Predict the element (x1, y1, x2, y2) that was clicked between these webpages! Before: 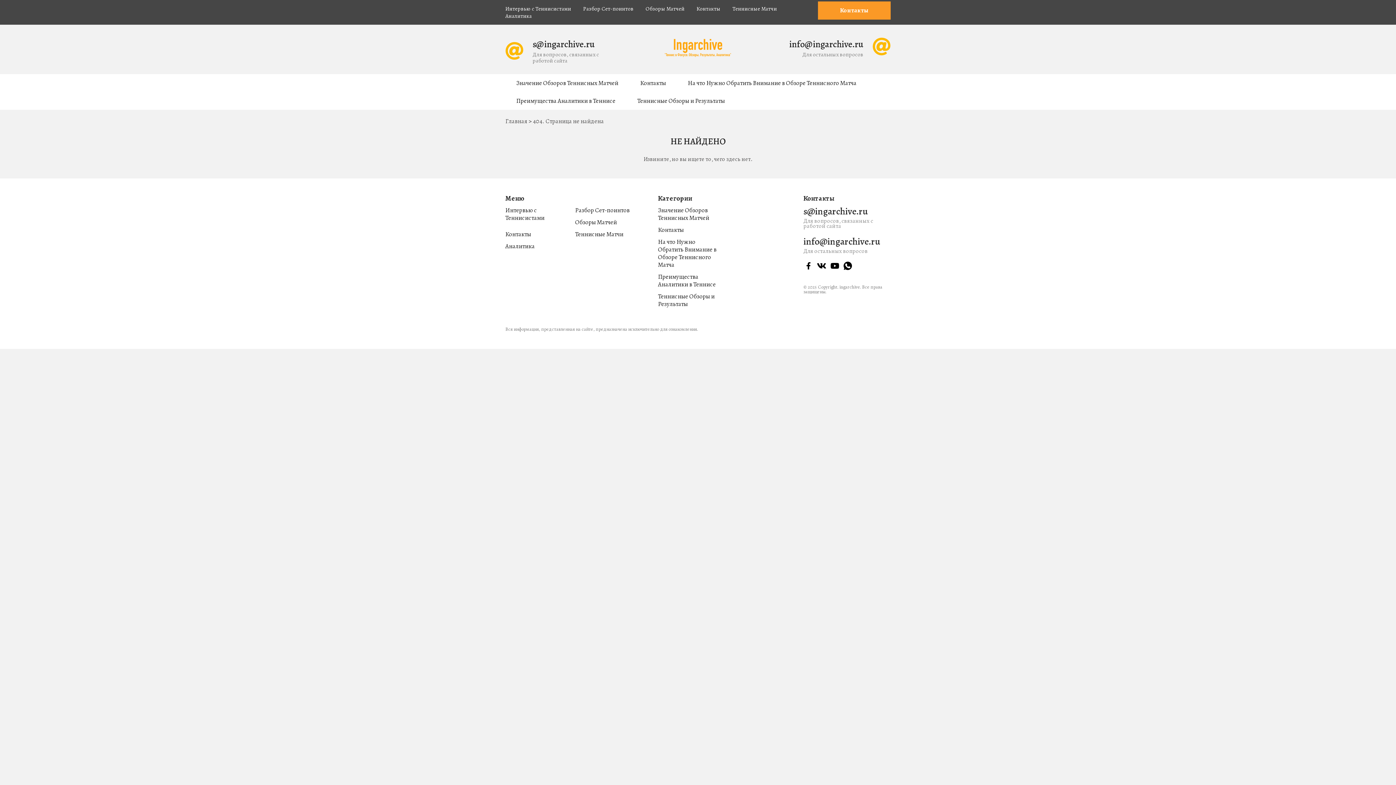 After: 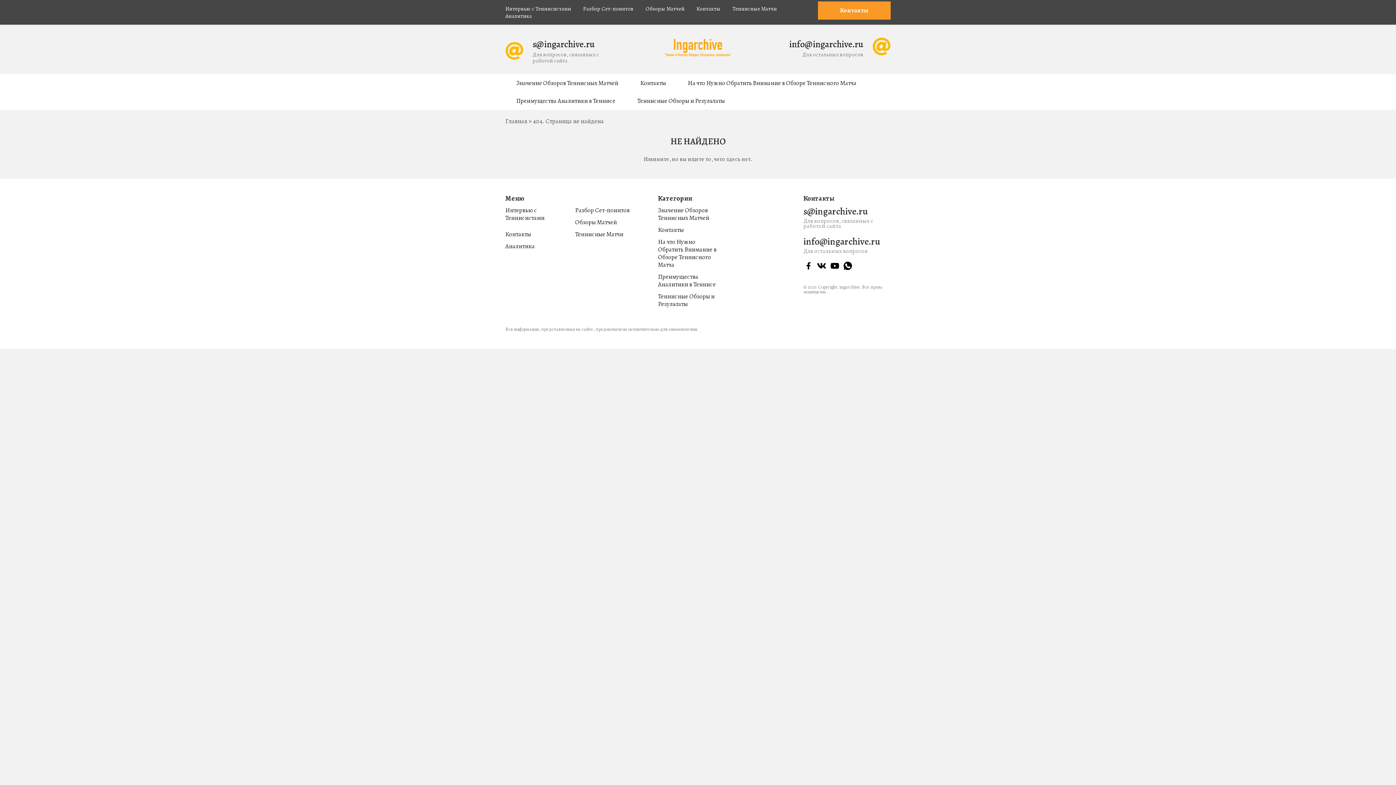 Action: bbox: (533, 117, 604, 125) label: 404. Страница не найдена